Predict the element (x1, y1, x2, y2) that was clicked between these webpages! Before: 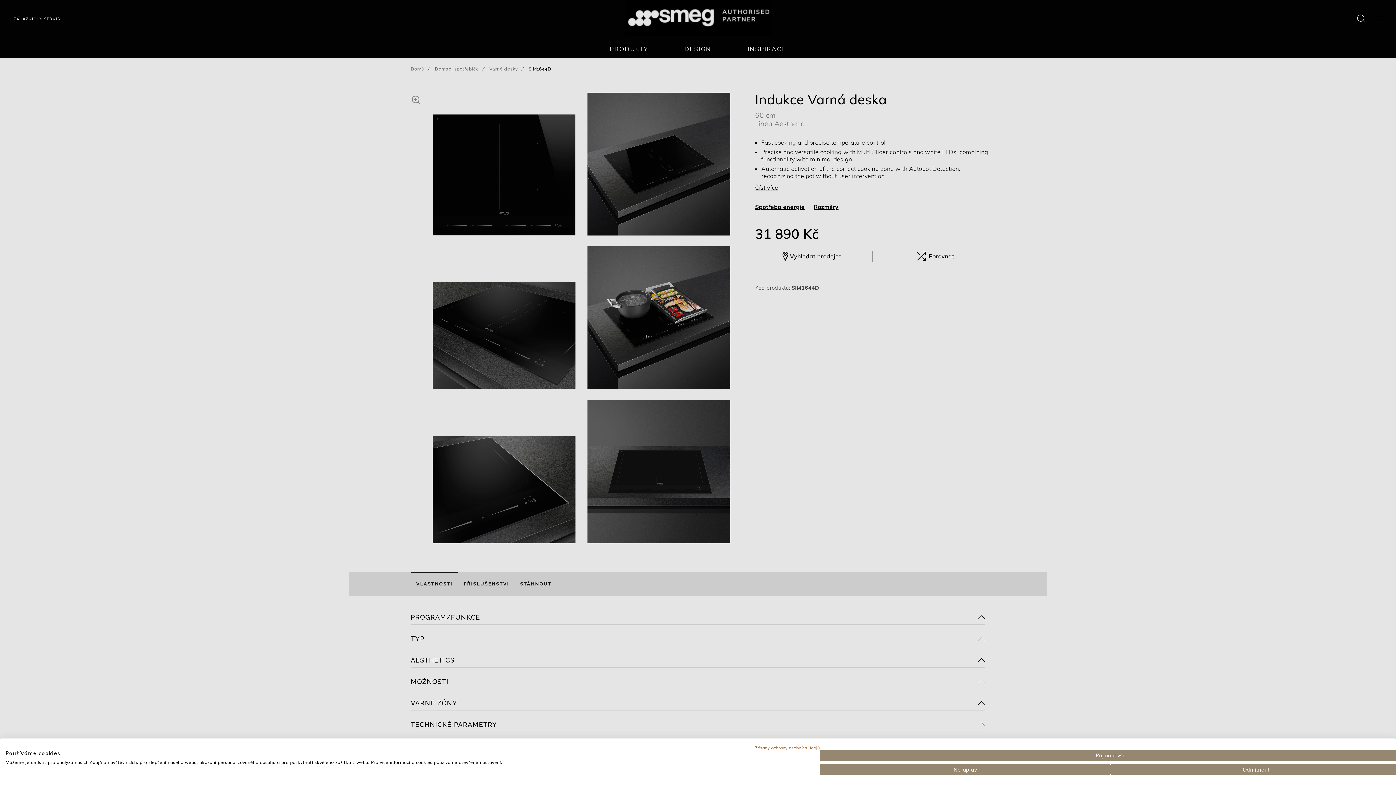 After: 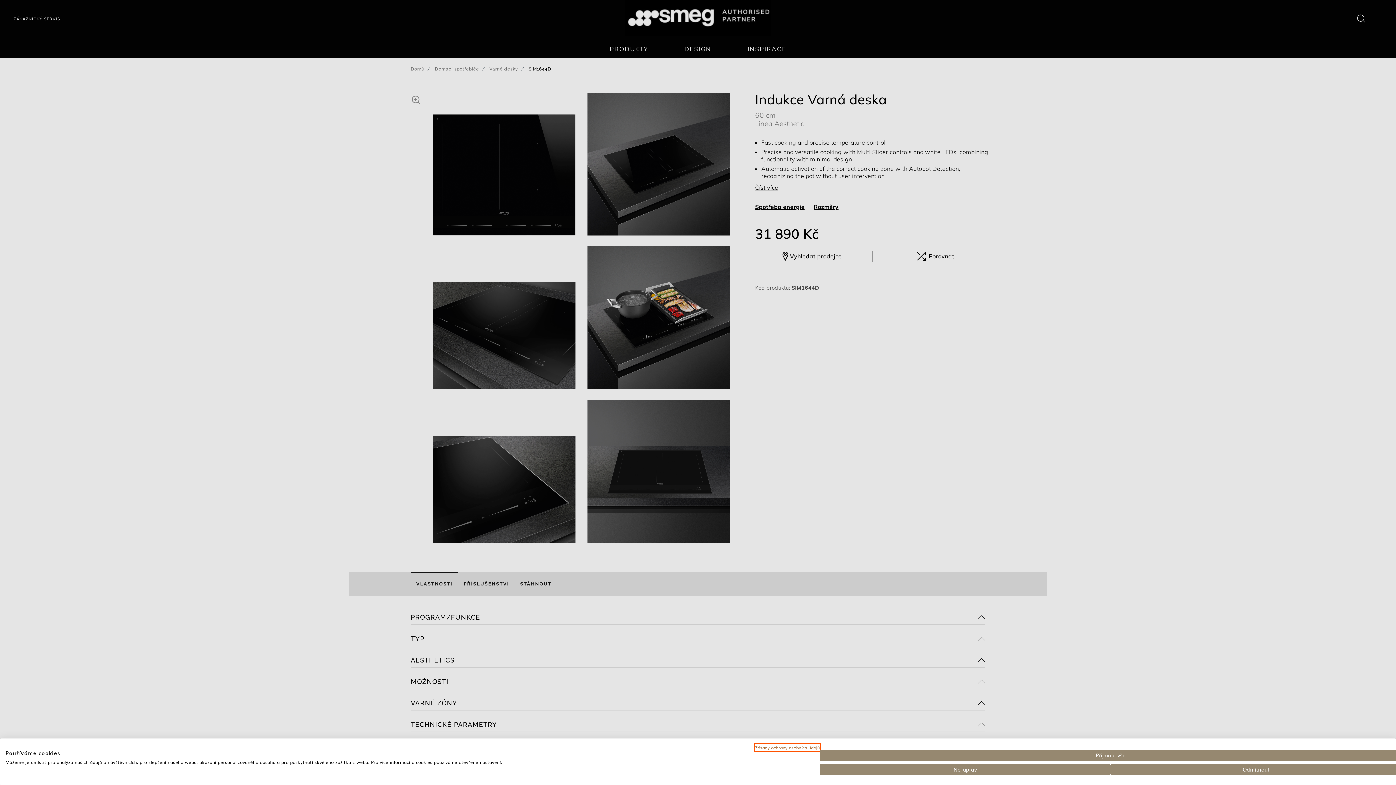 Action: label: Zásady ochrany osobních údajů. Externí odkaz. Otevře se v nové kartě nebo okně. bbox: (755, 744, 820, 751)